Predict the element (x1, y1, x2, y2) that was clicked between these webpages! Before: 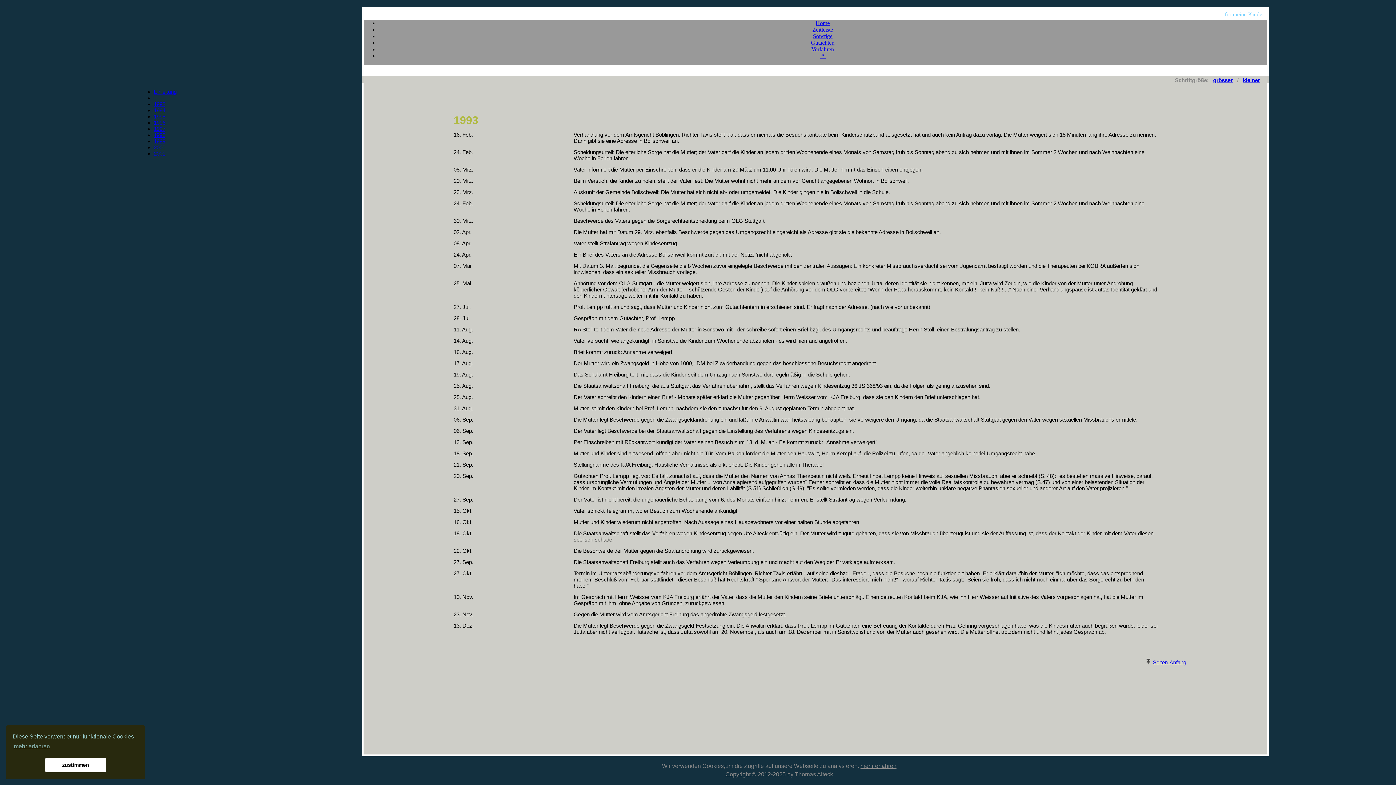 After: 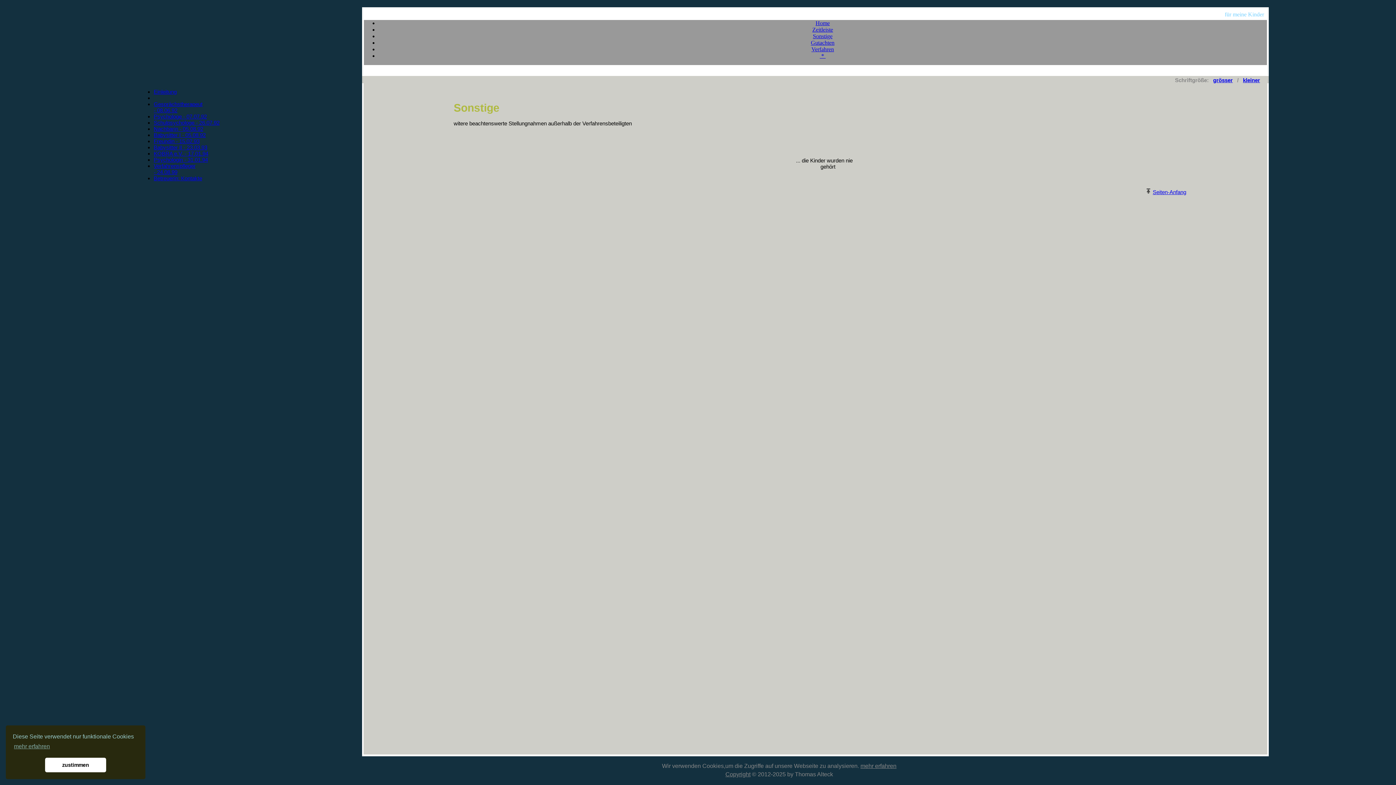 Action: label: Sonstige bbox: (813, 33, 832, 39)